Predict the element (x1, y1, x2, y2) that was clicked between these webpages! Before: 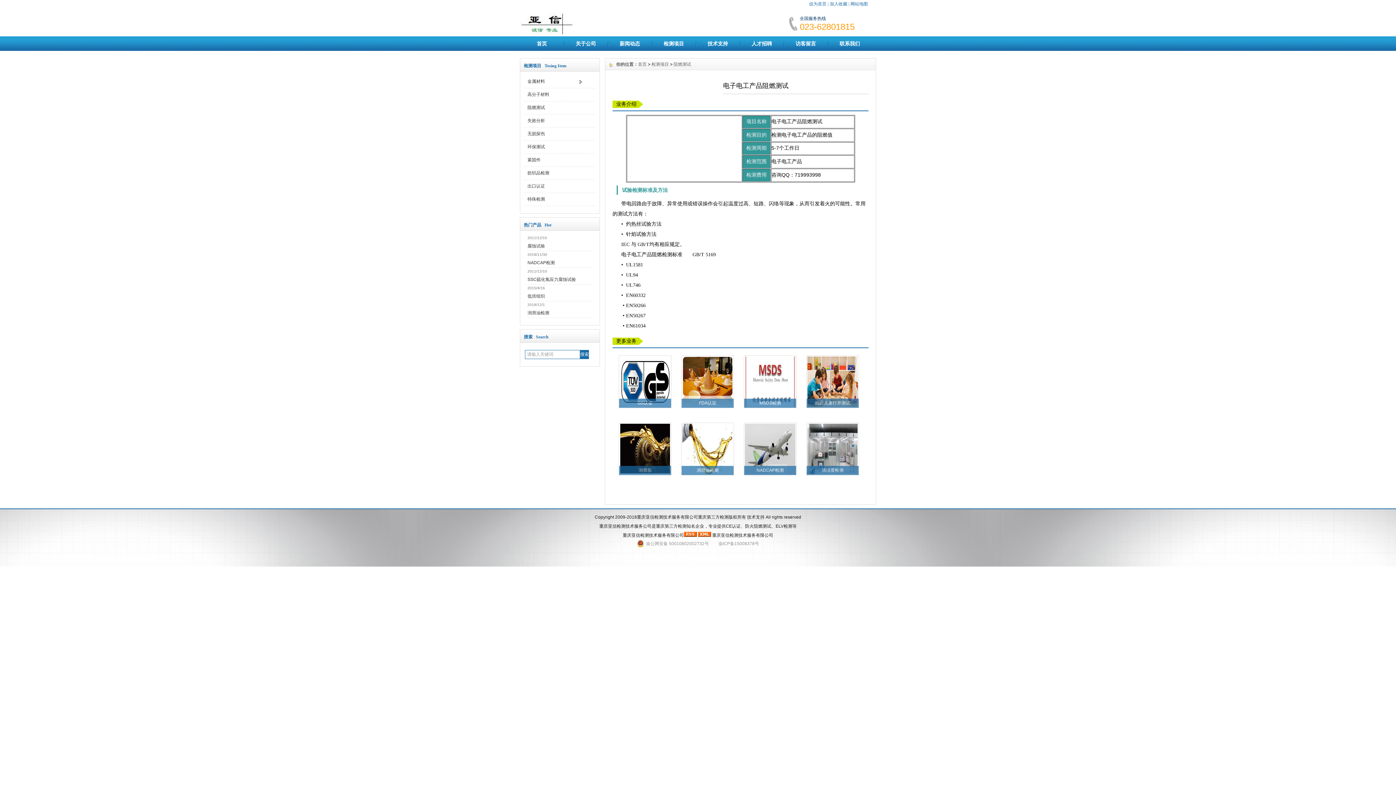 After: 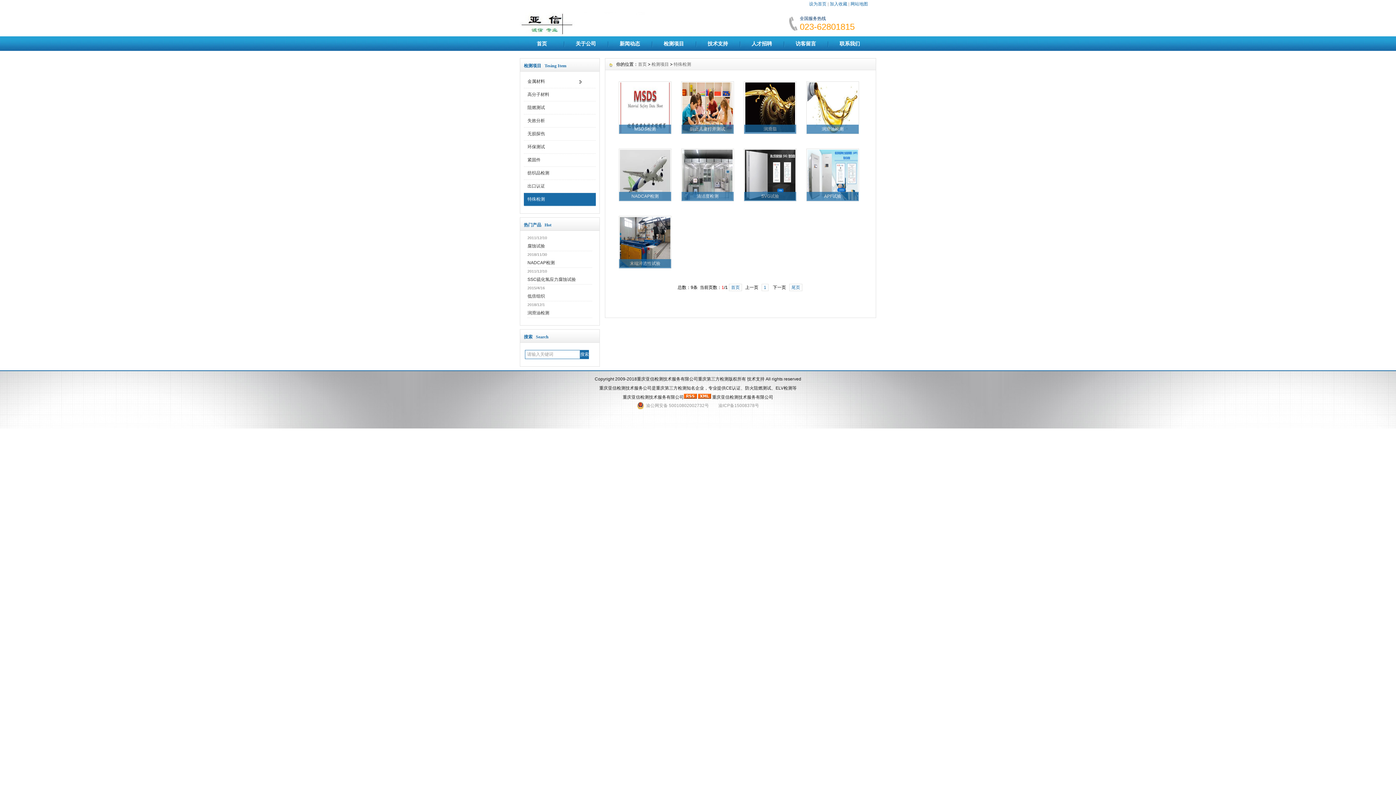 Action: bbox: (524, 193, 596, 206) label: 特殊检测